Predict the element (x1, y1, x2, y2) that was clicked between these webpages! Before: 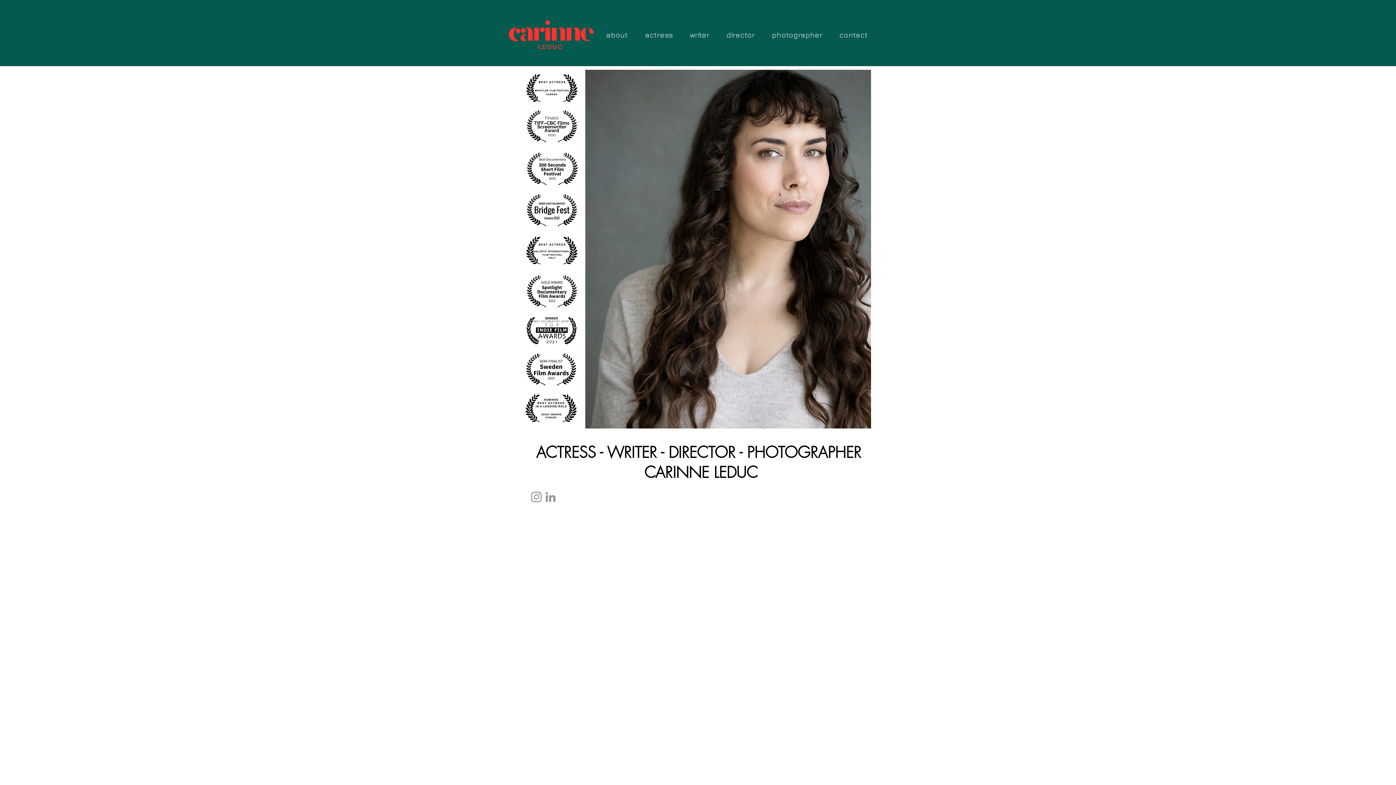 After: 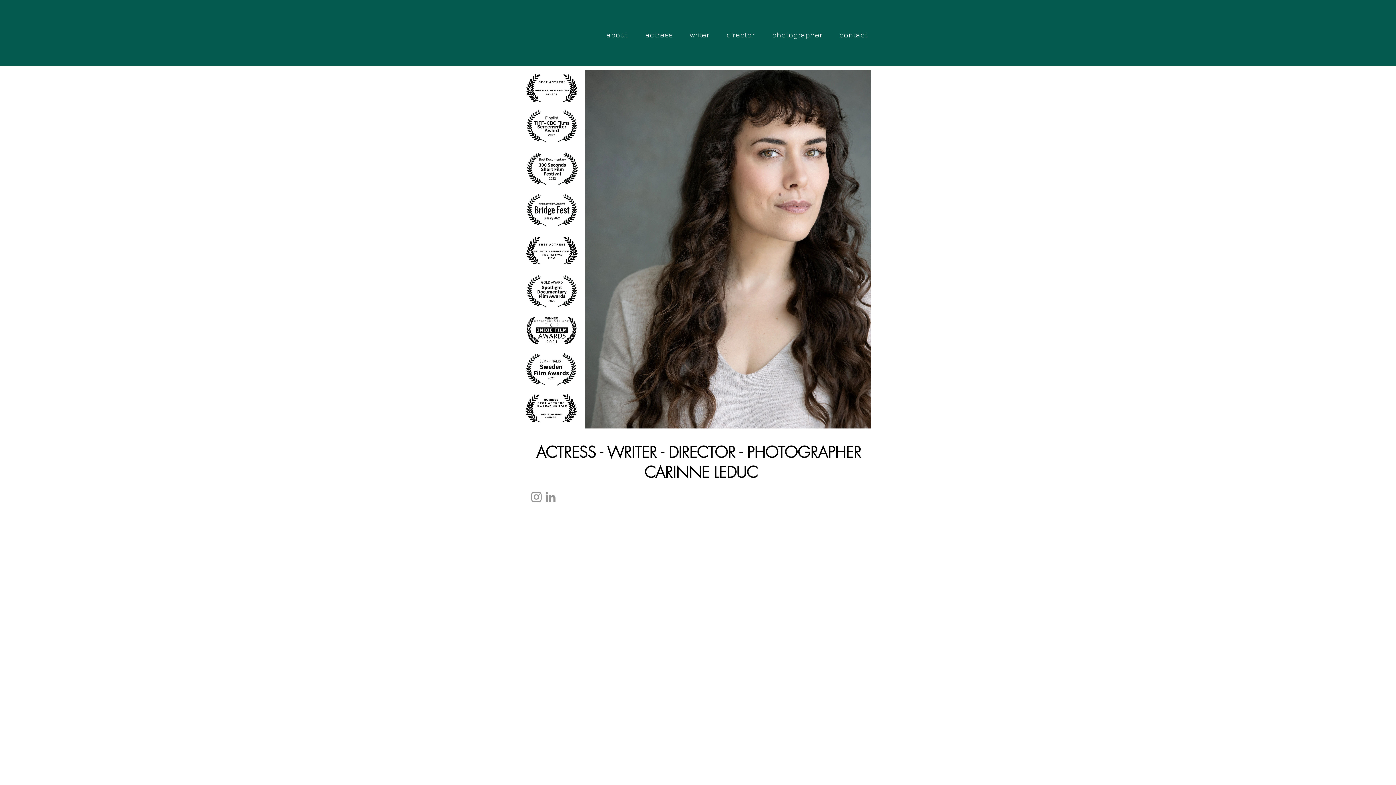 Action: bbox: (502, 12, 600, 56)